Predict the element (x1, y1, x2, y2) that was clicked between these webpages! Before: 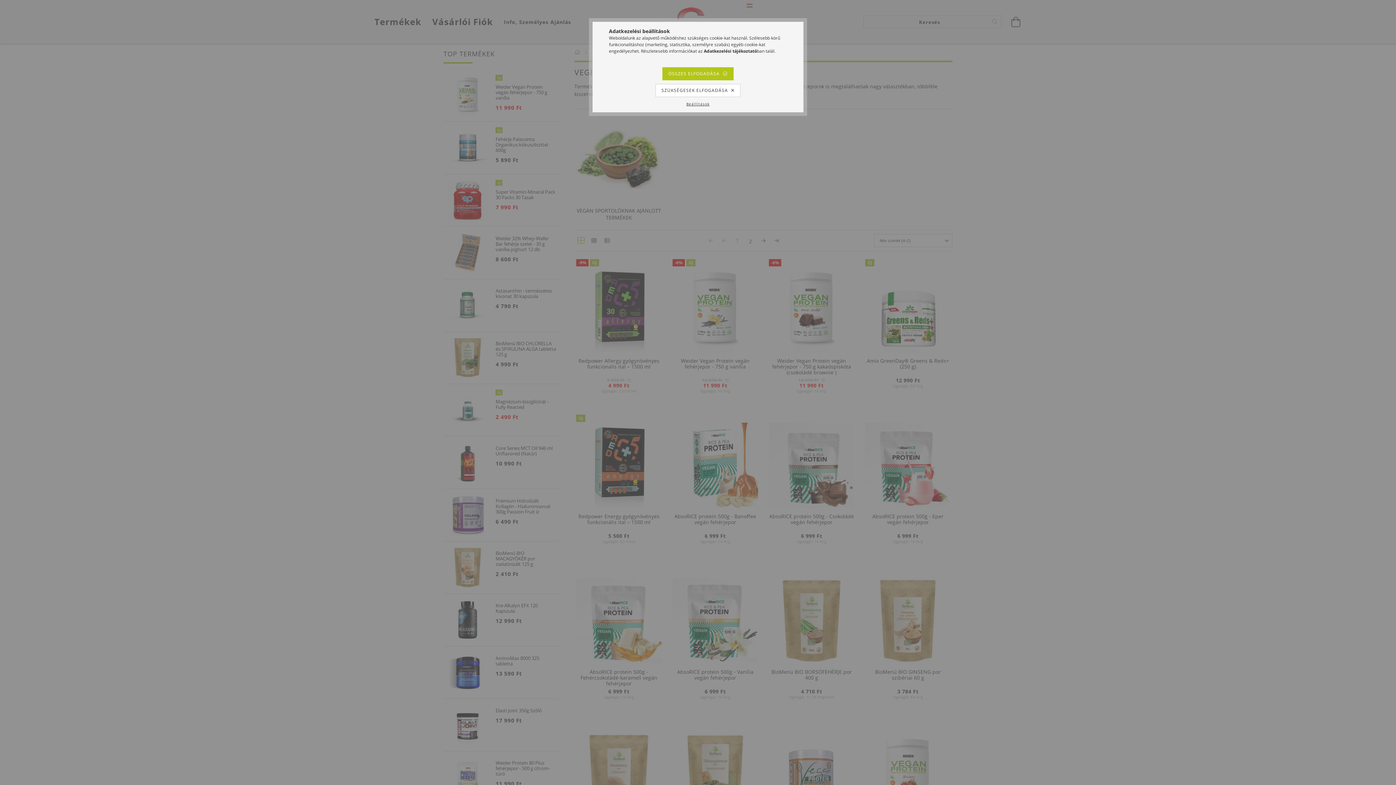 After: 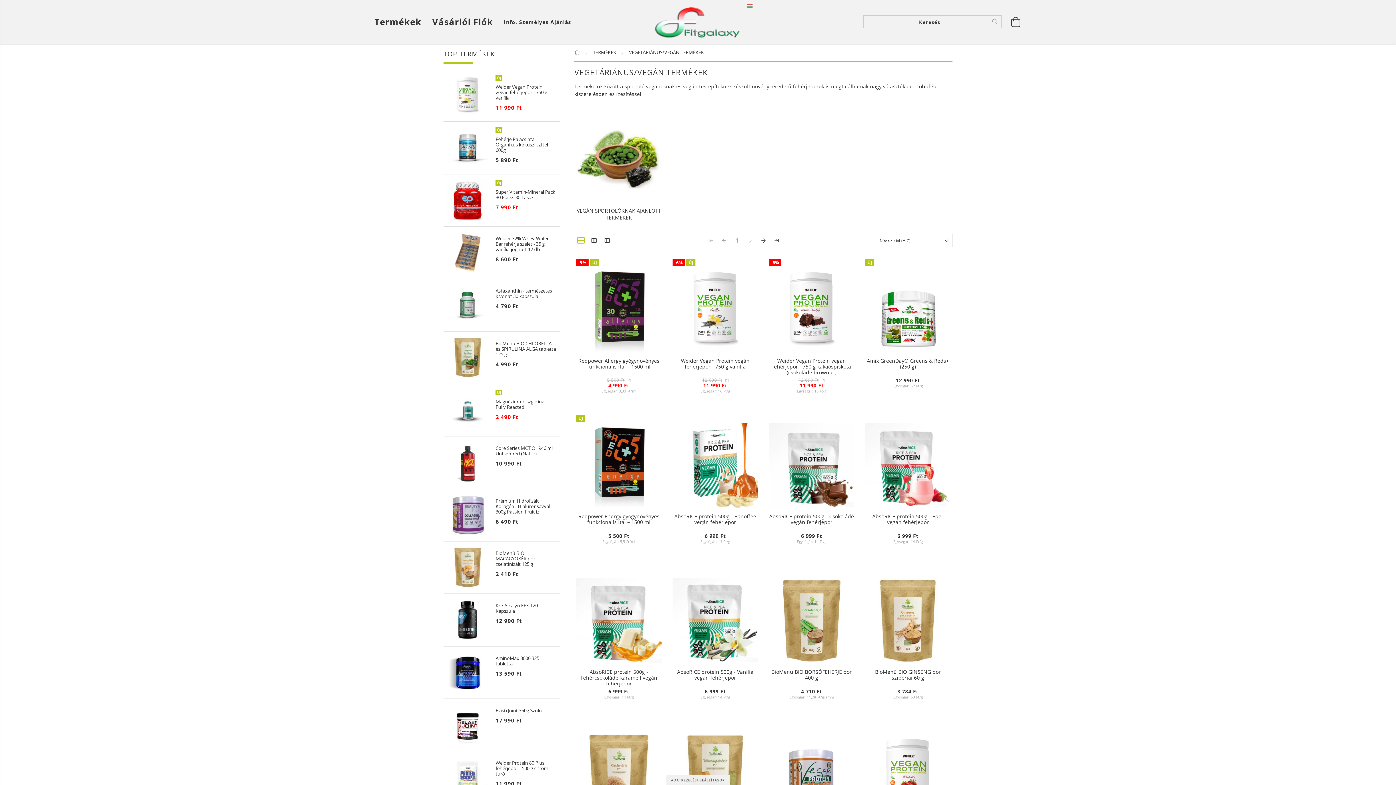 Action: bbox: (655, 83, 740, 96) label: SZÜKSÉGESEK ELFOGADÁSA